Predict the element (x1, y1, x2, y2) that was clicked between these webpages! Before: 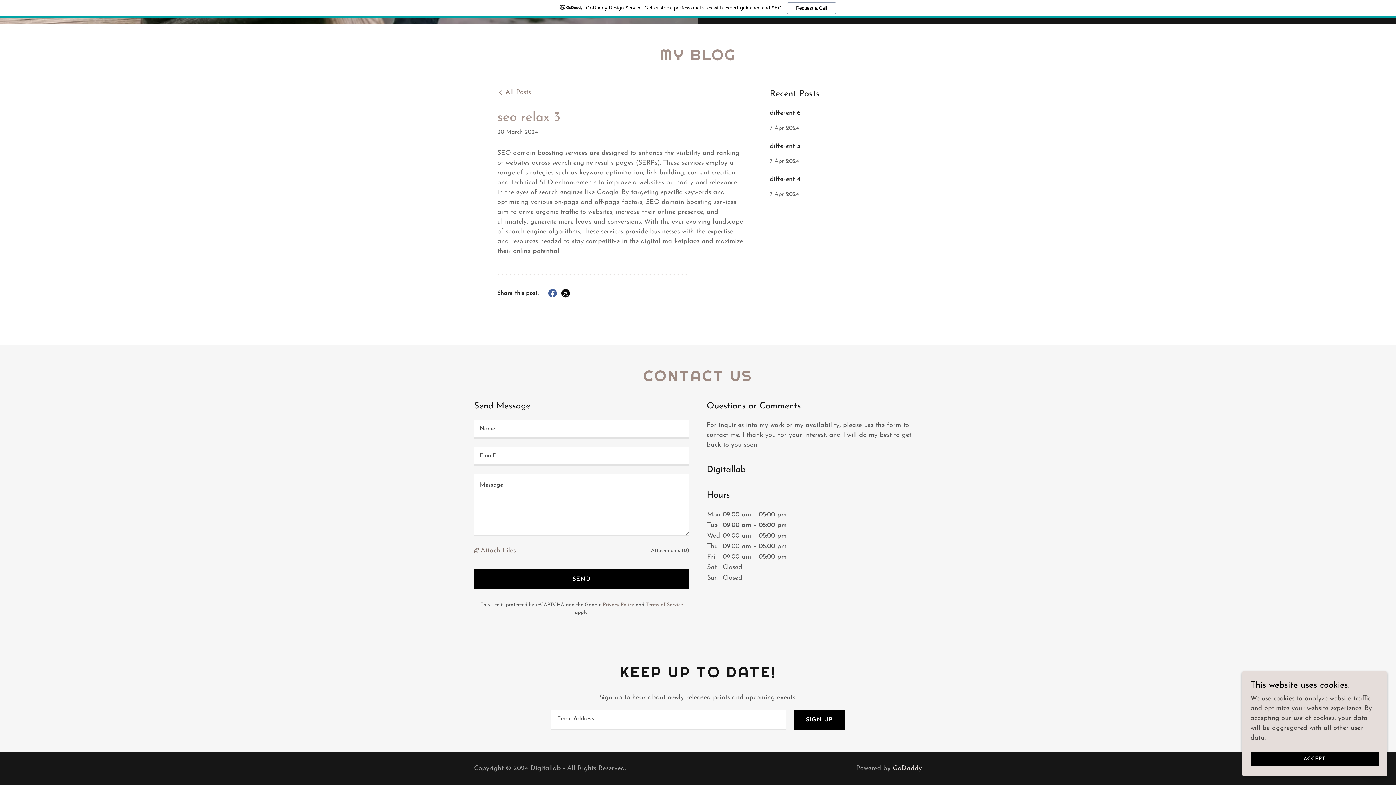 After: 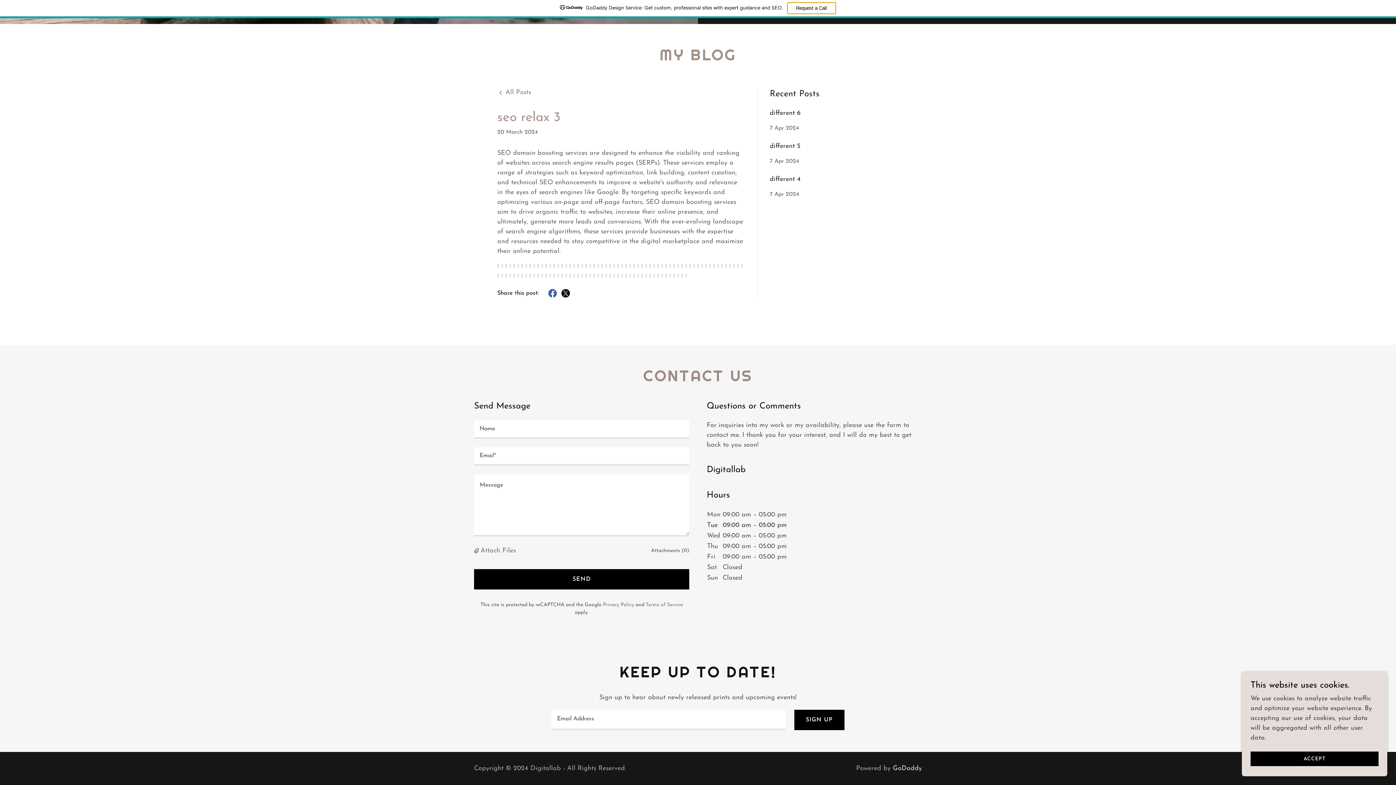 Action: bbox: (787, 2, 836, 14) label: Request a Call